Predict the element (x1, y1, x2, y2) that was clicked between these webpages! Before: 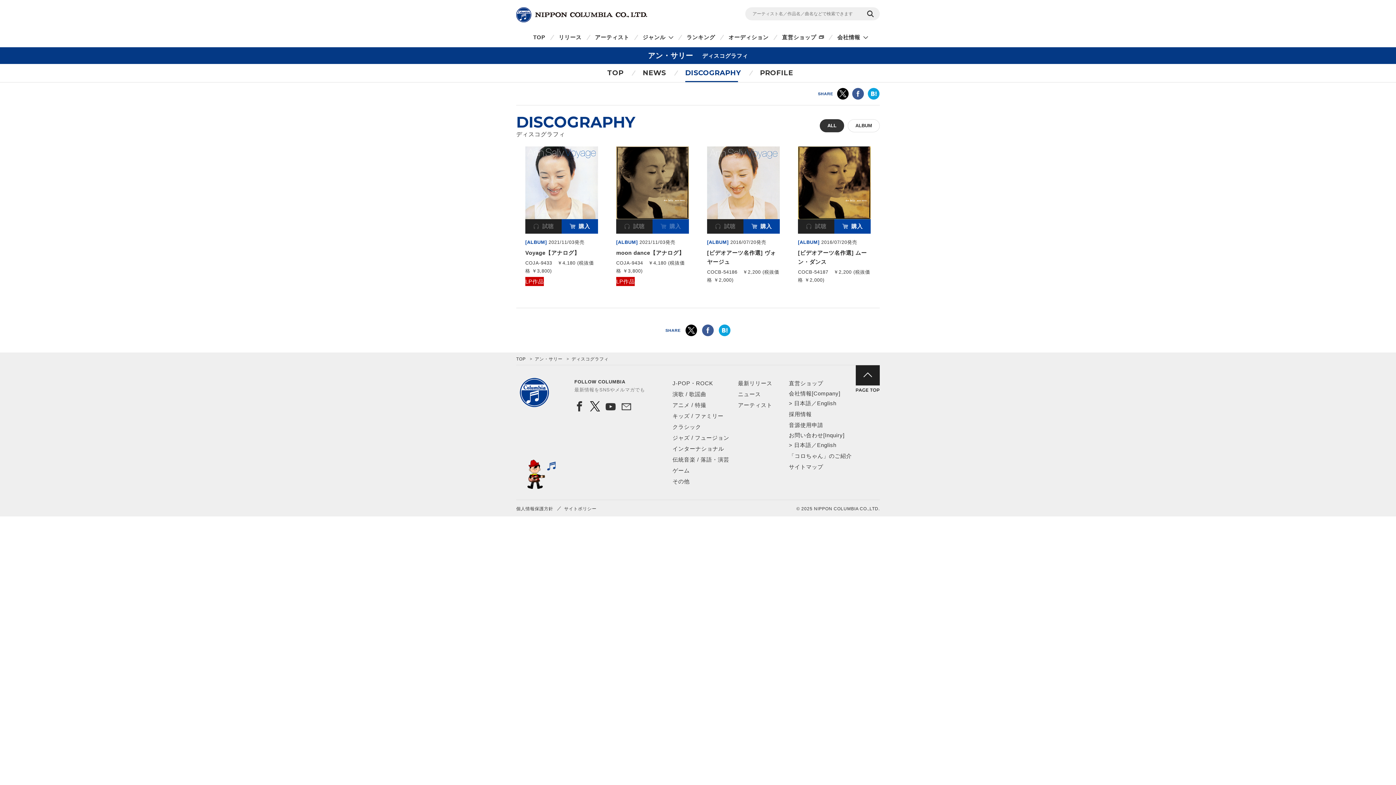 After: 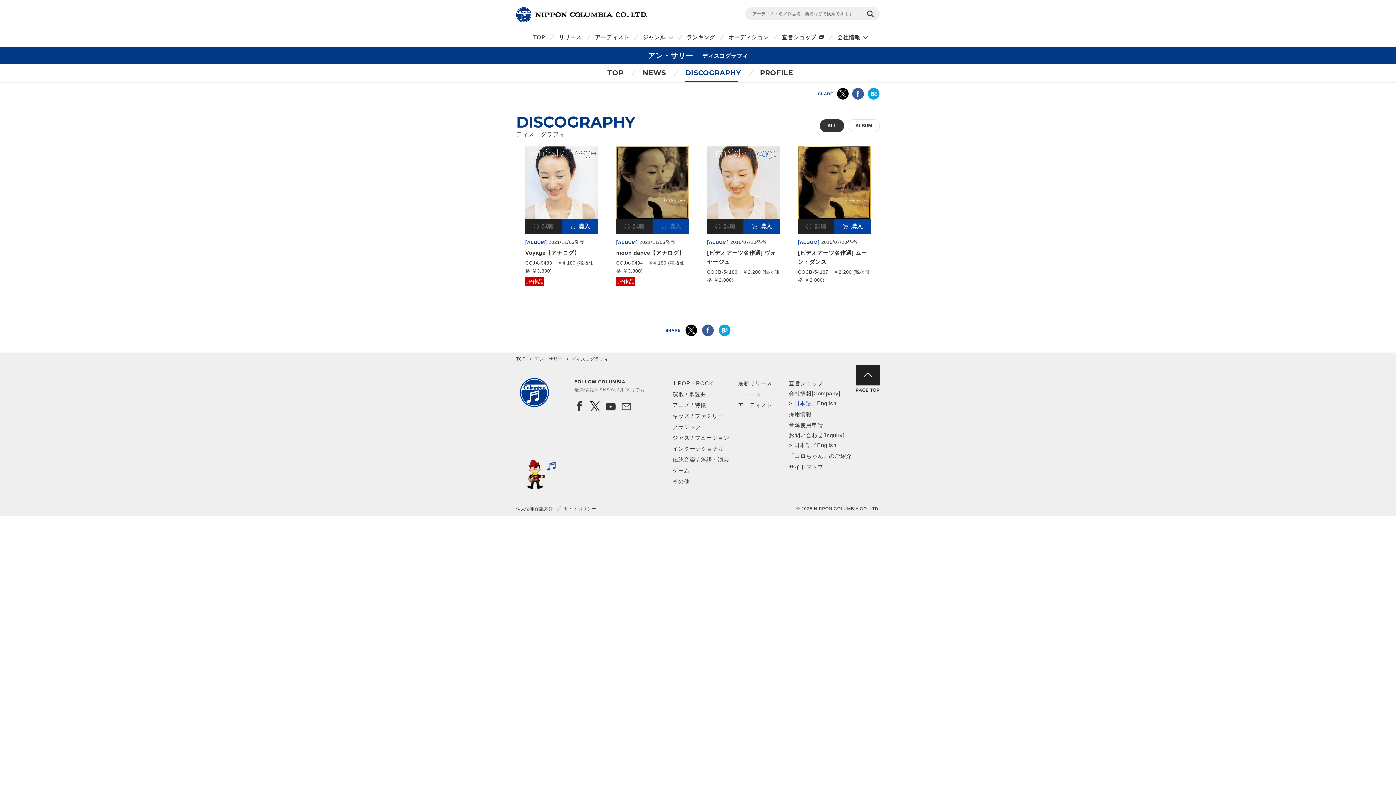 Action: bbox: (794, 400, 811, 406) label: 日本語